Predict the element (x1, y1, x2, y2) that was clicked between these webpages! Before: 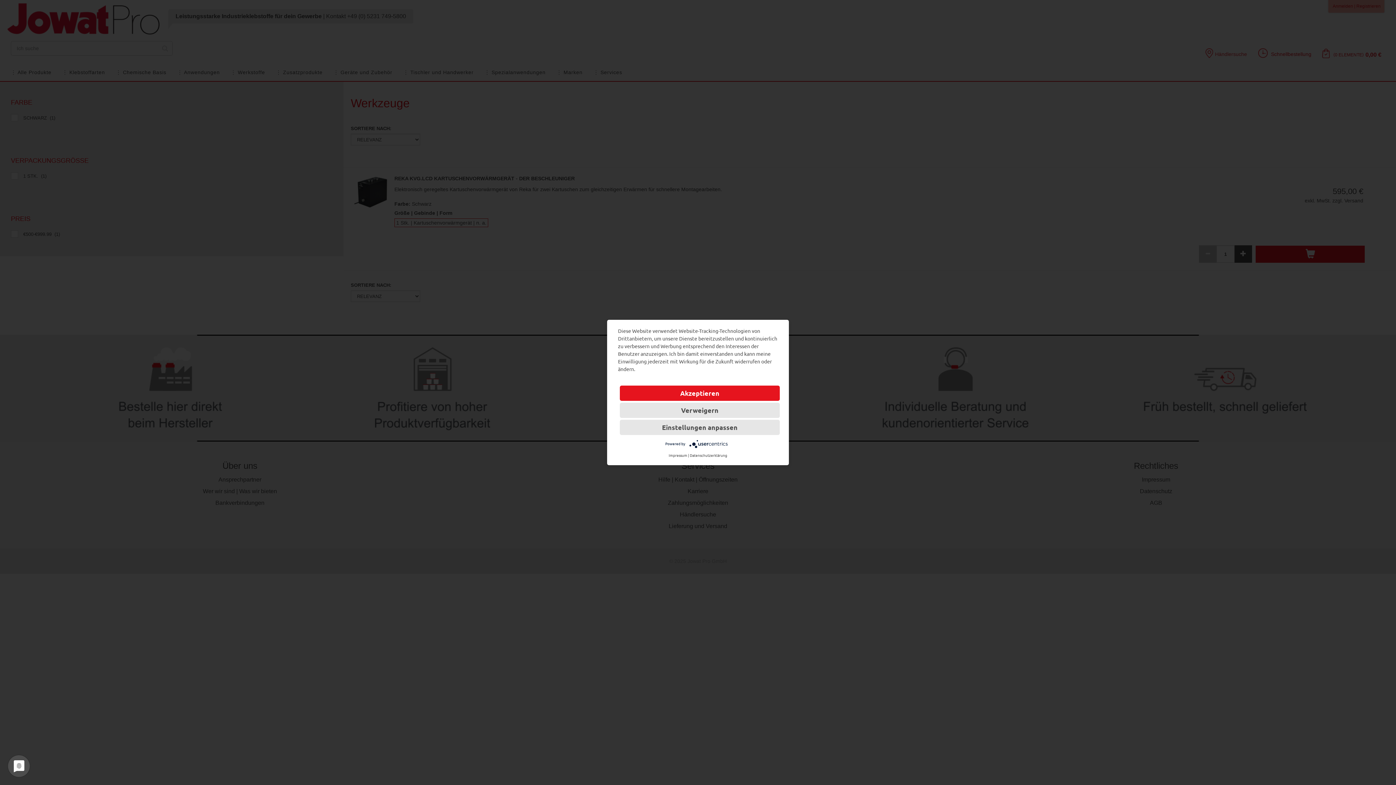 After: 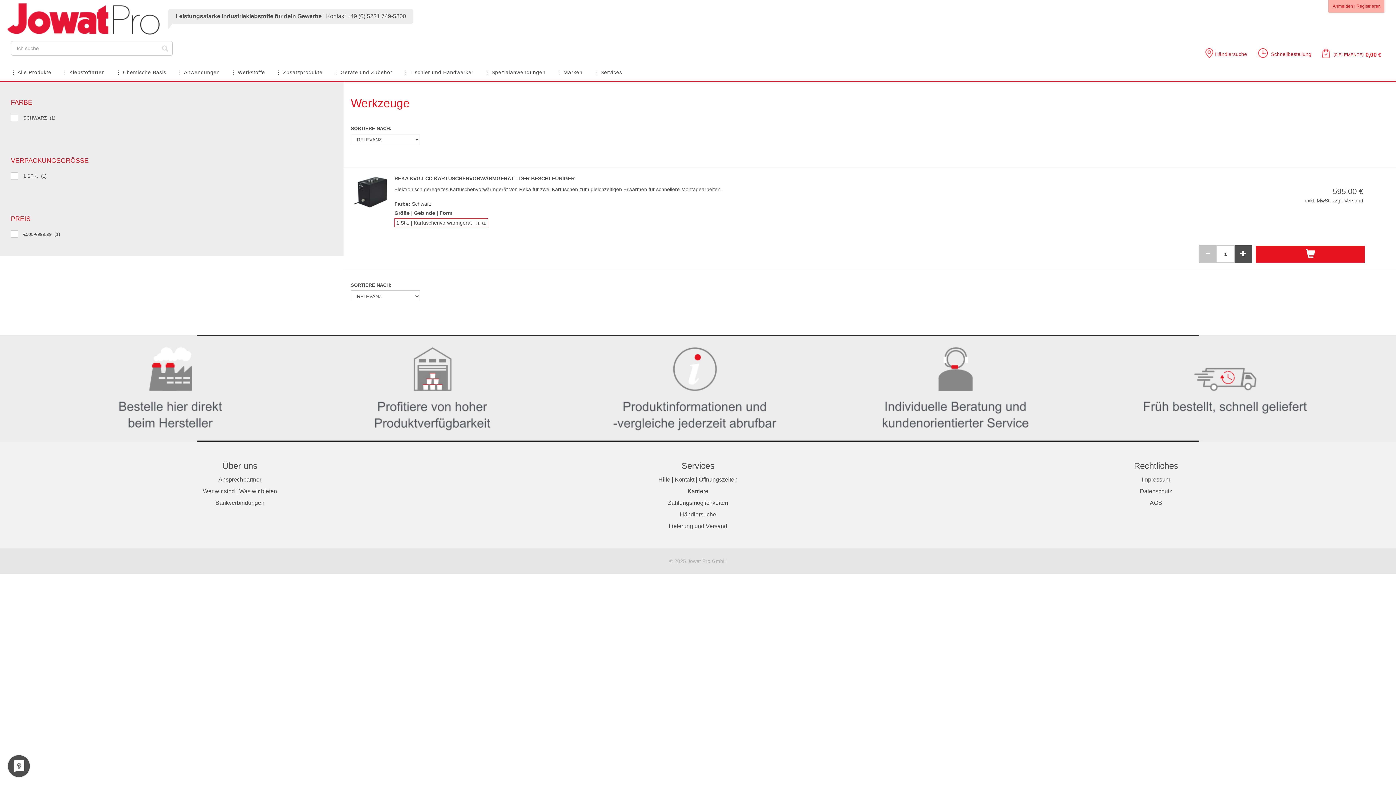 Action: bbox: (620, 402, 780, 418) label: Verweigern